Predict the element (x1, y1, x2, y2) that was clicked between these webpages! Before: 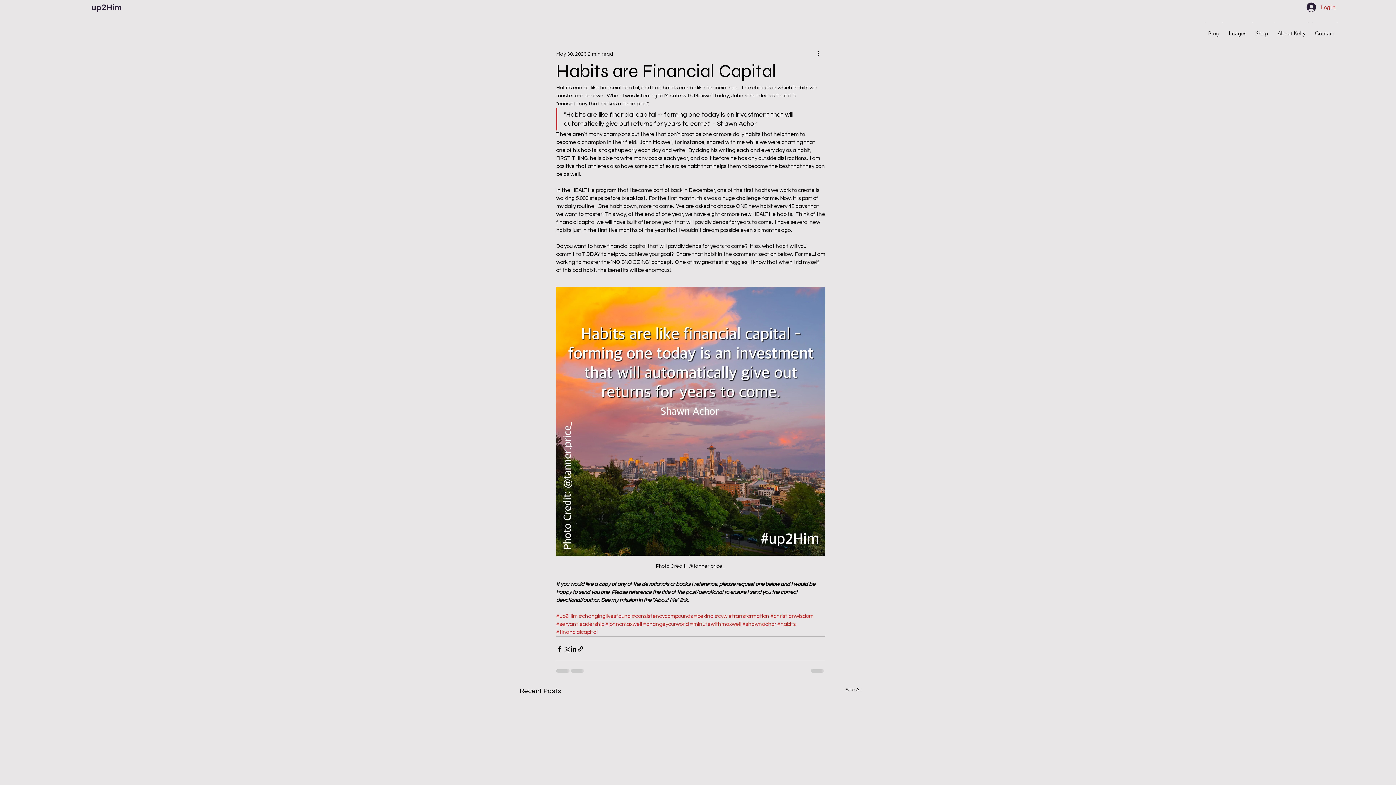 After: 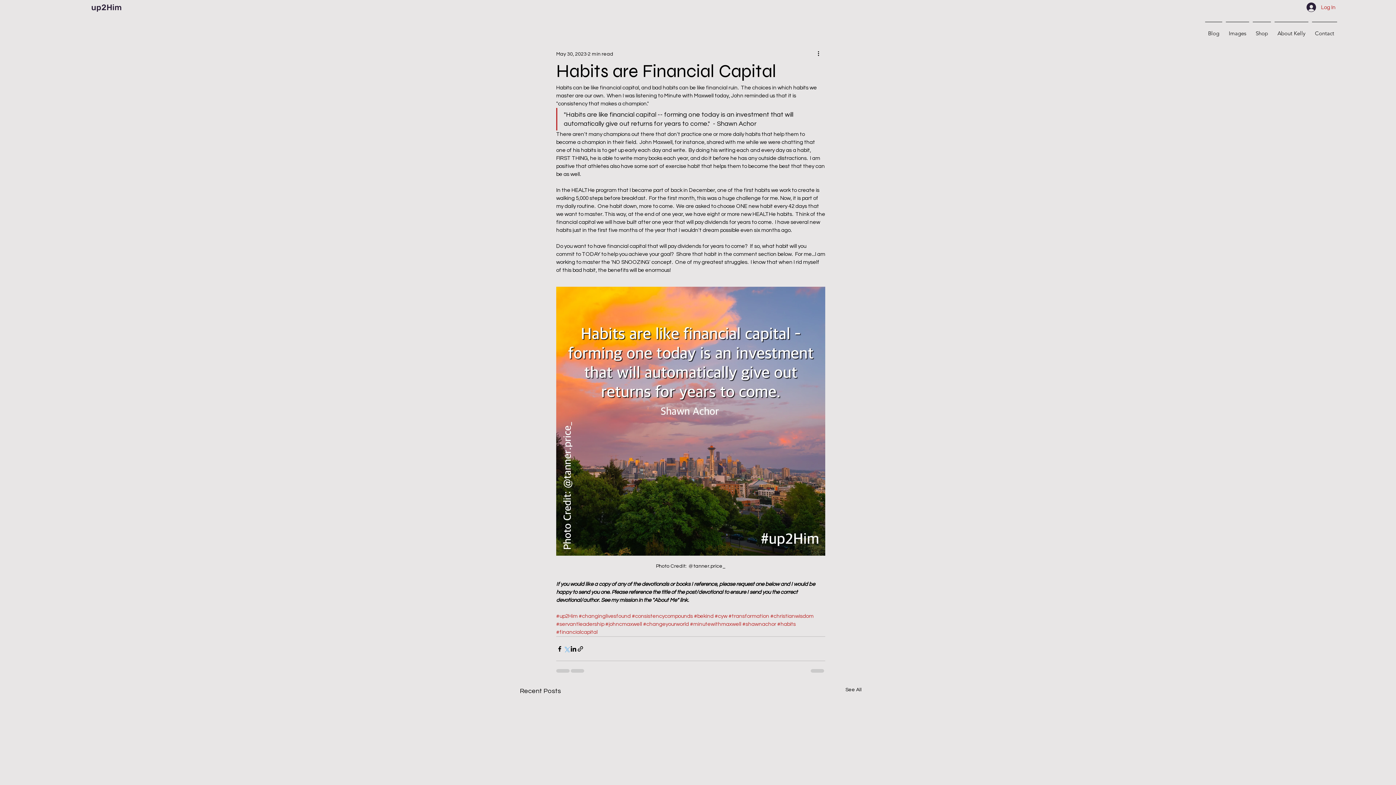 Action: bbox: (563, 645, 570, 652) label: Share via X (Twitter)